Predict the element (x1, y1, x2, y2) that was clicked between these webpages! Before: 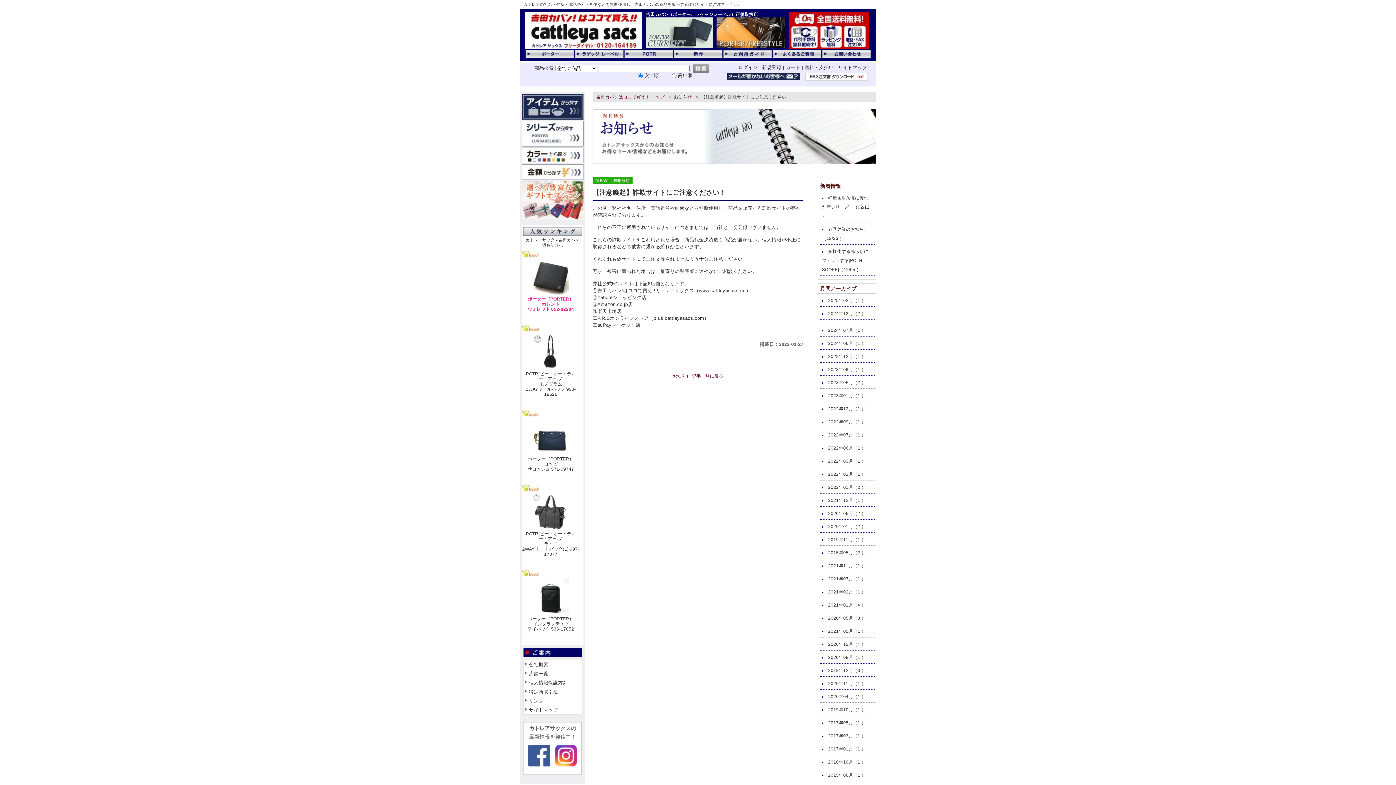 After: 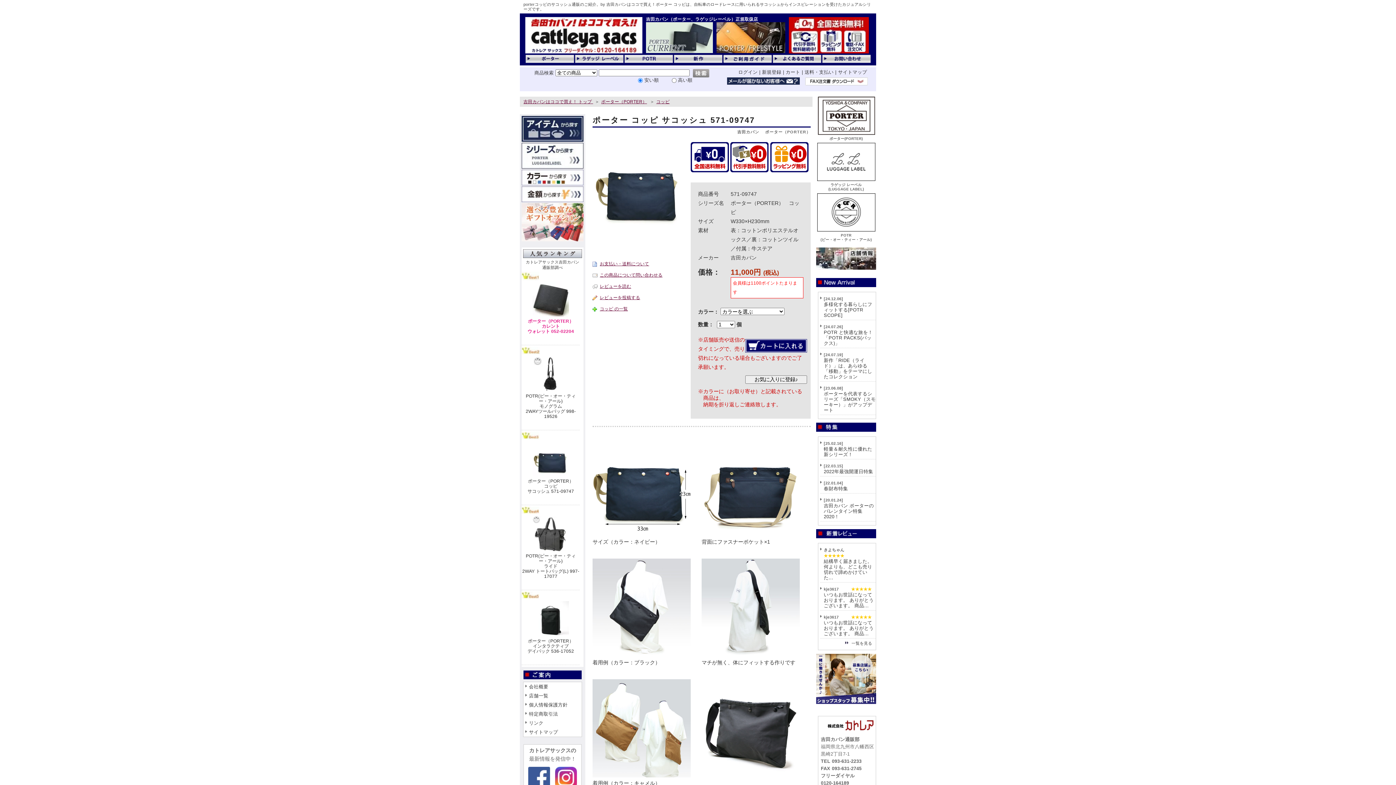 Action: bbox: (532, 451, 569, 456)